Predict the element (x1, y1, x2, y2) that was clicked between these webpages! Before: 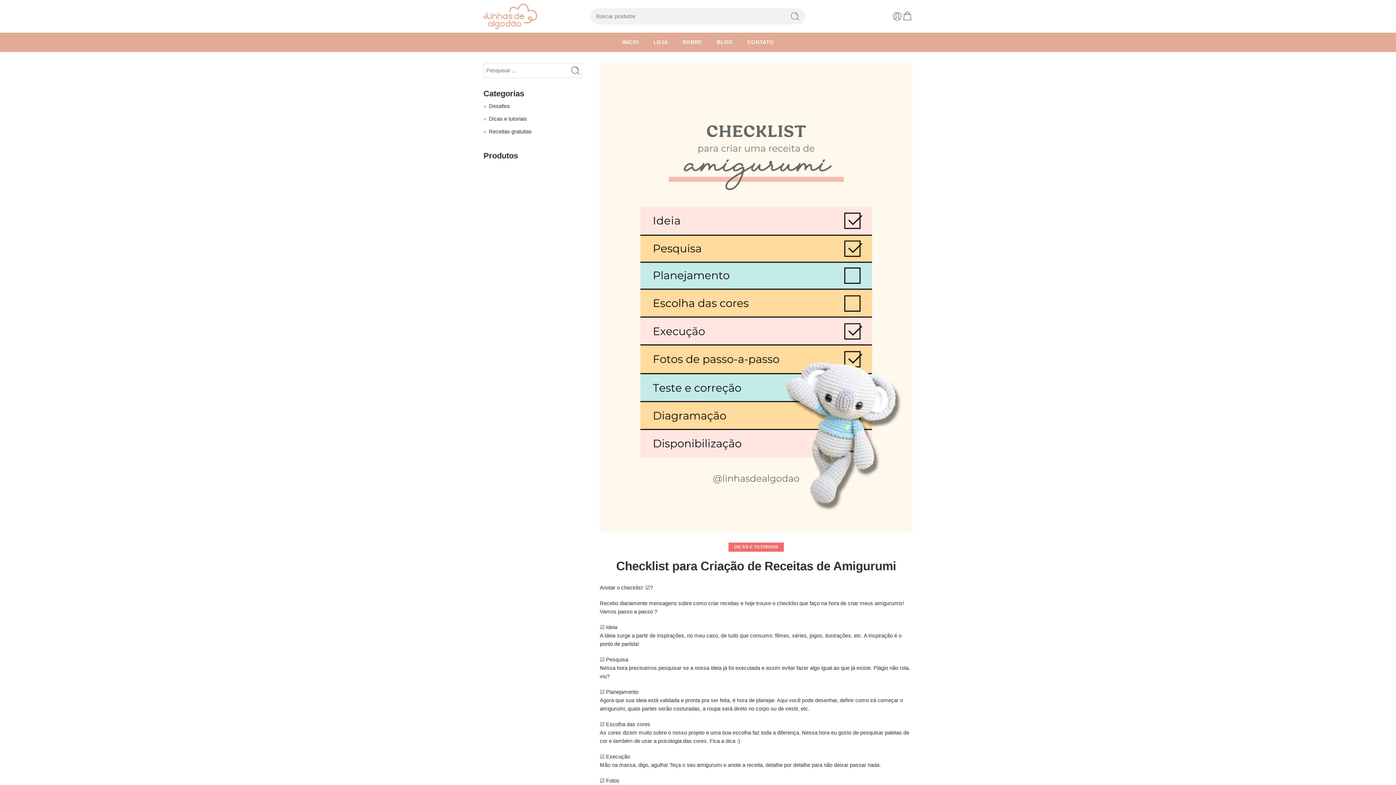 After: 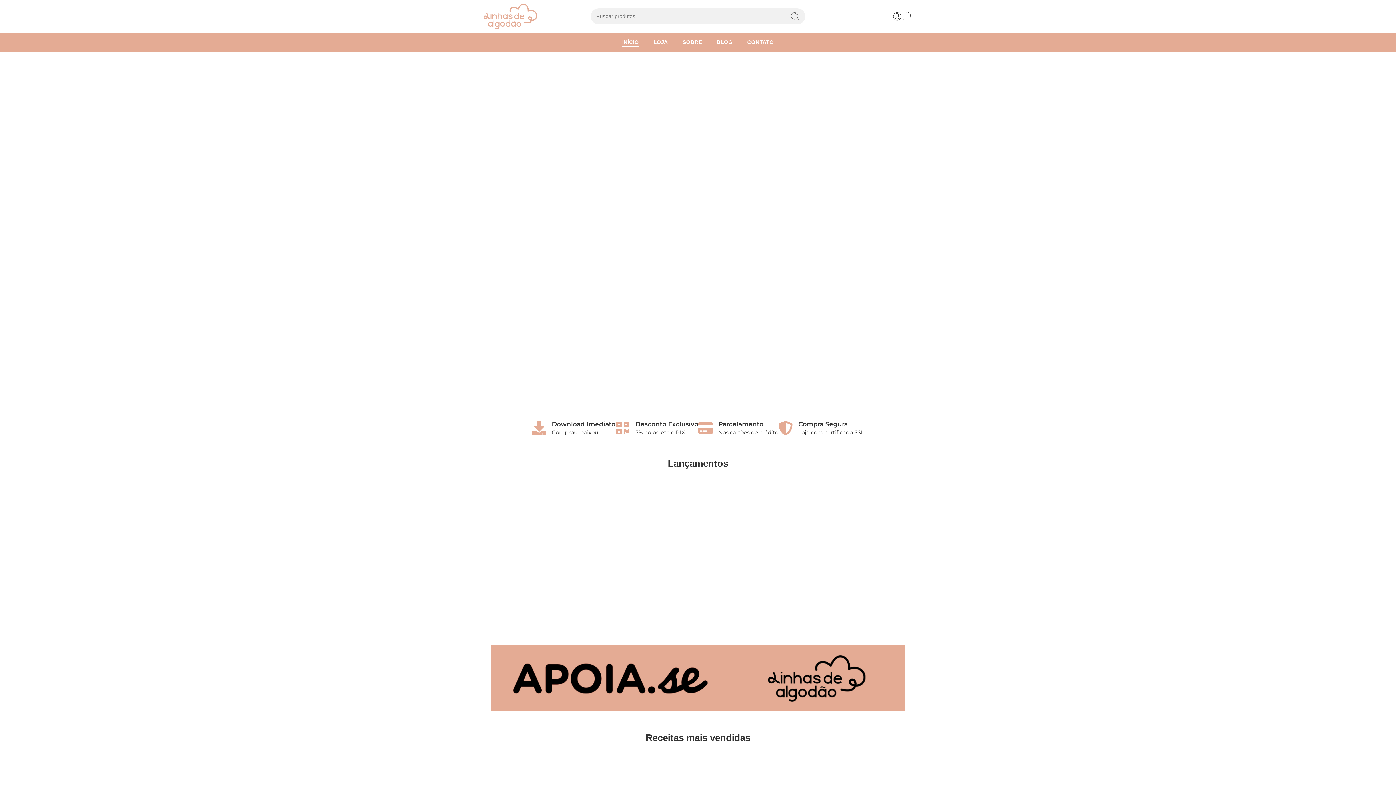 Action: bbox: (483, 3, 537, 29)